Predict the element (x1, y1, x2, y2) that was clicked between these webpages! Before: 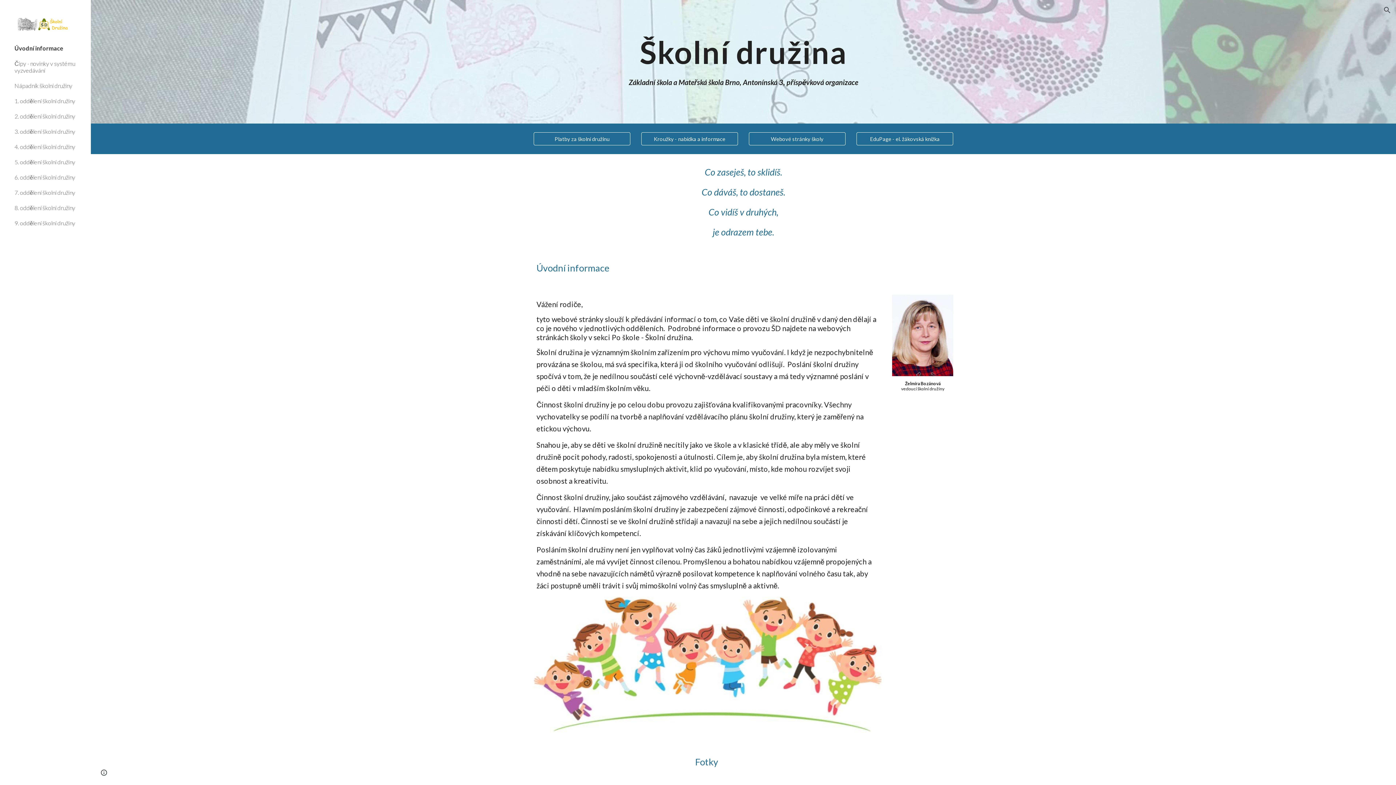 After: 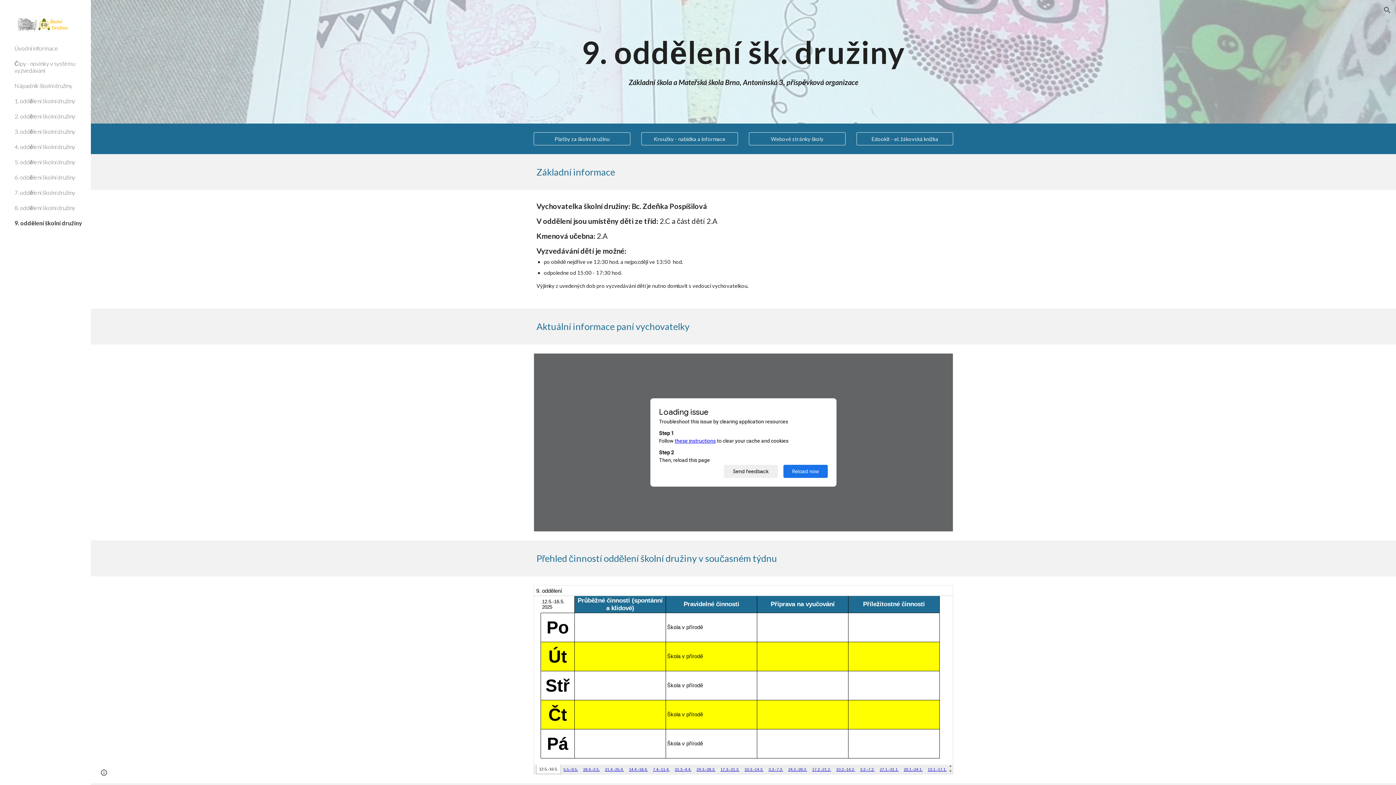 Action: label: 9. oddělení školní družiny bbox: (13, 215, 86, 230)